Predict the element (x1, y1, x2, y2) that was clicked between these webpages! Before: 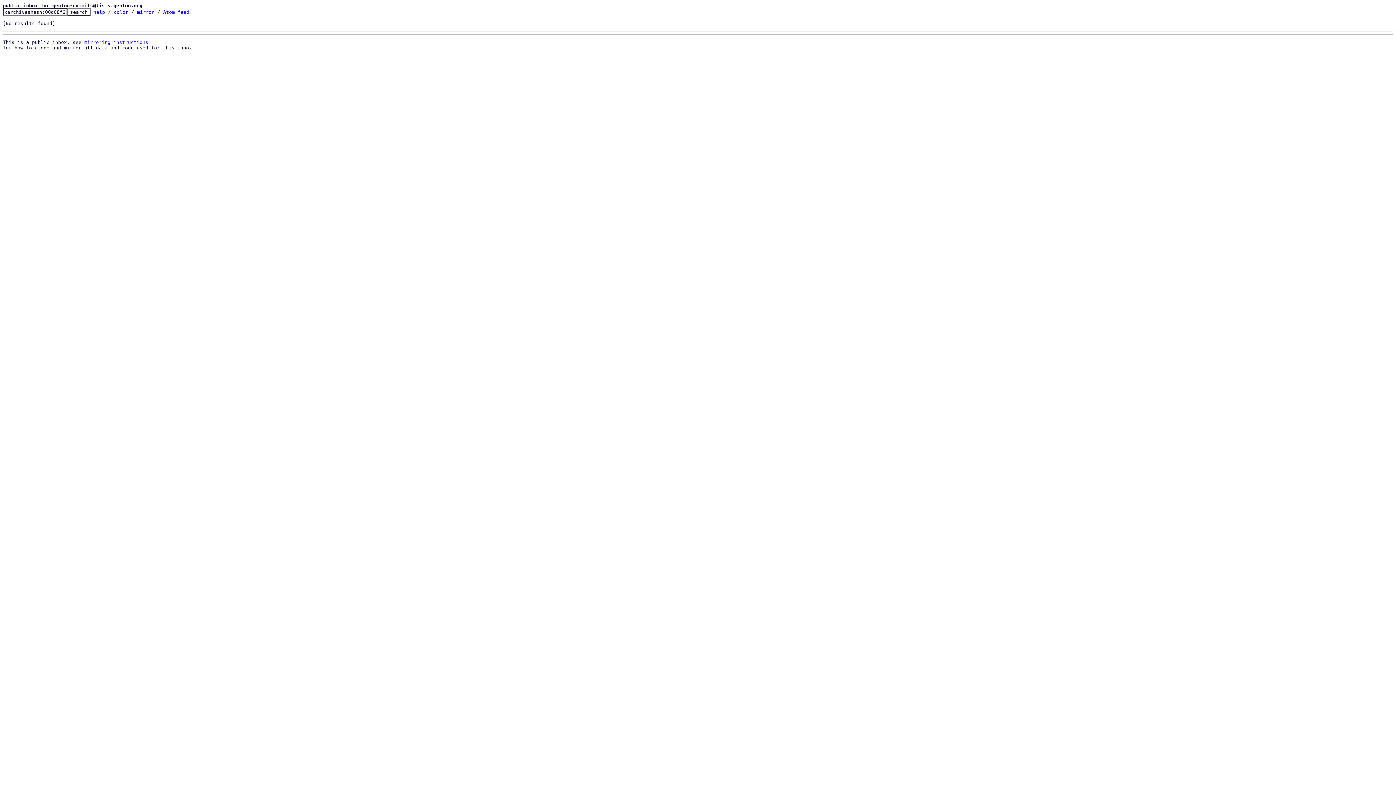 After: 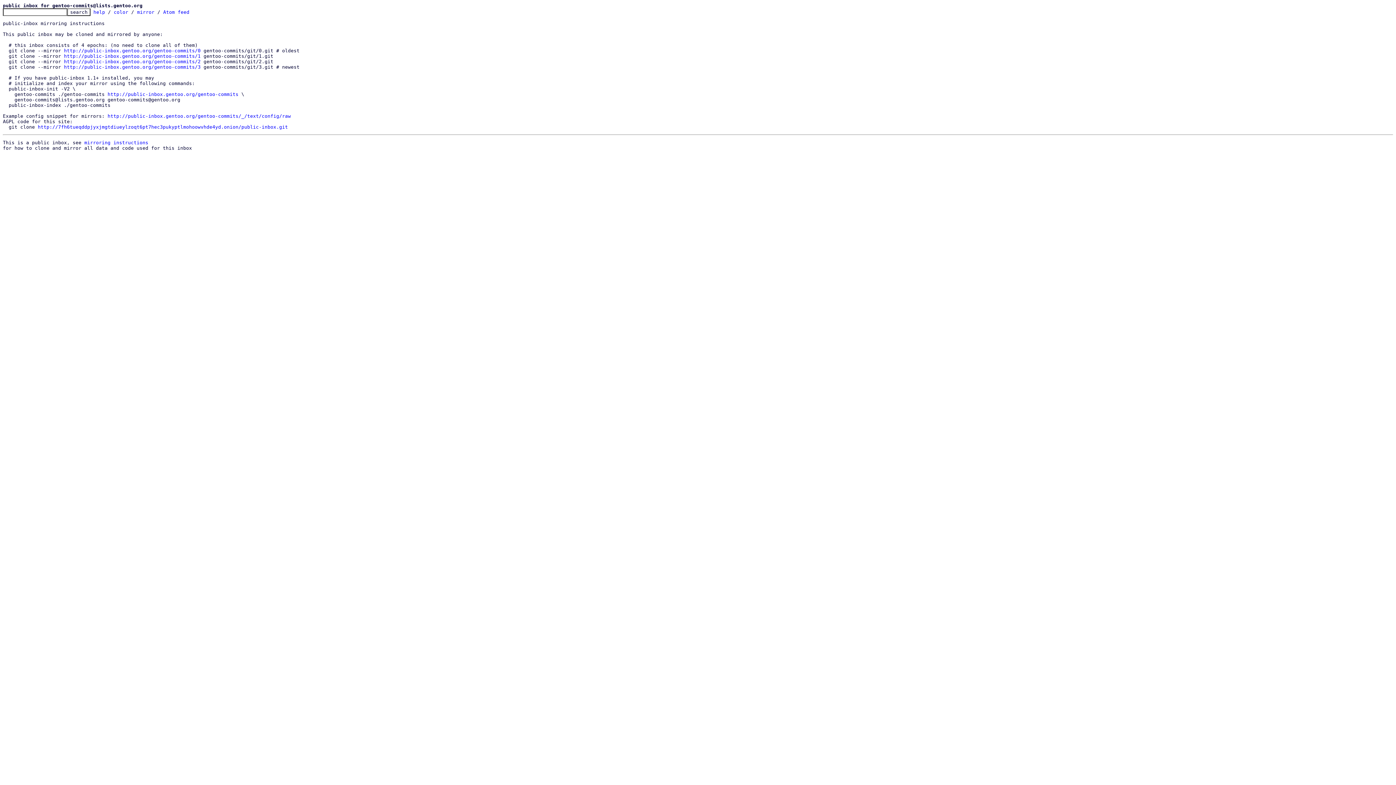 Action: bbox: (137, 9, 154, 14) label: mirror